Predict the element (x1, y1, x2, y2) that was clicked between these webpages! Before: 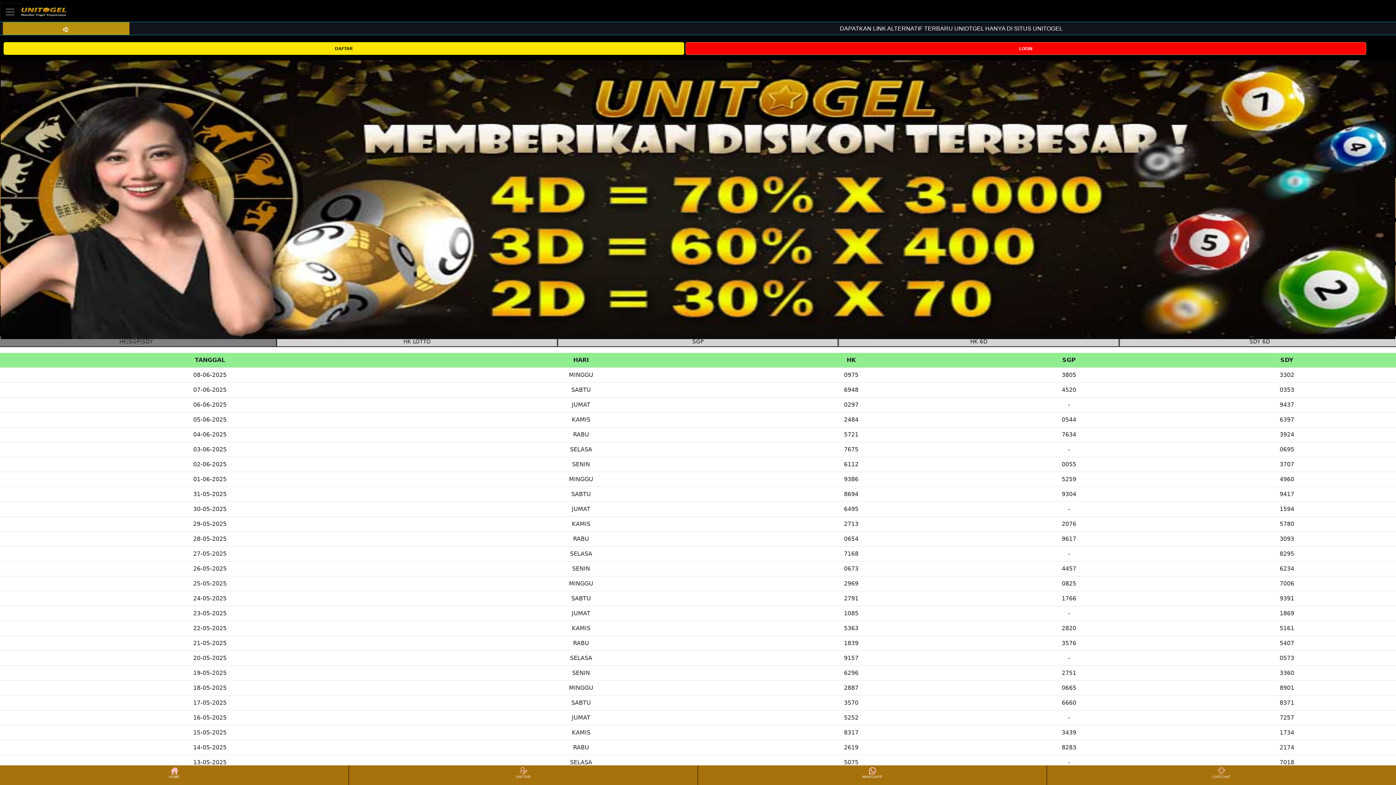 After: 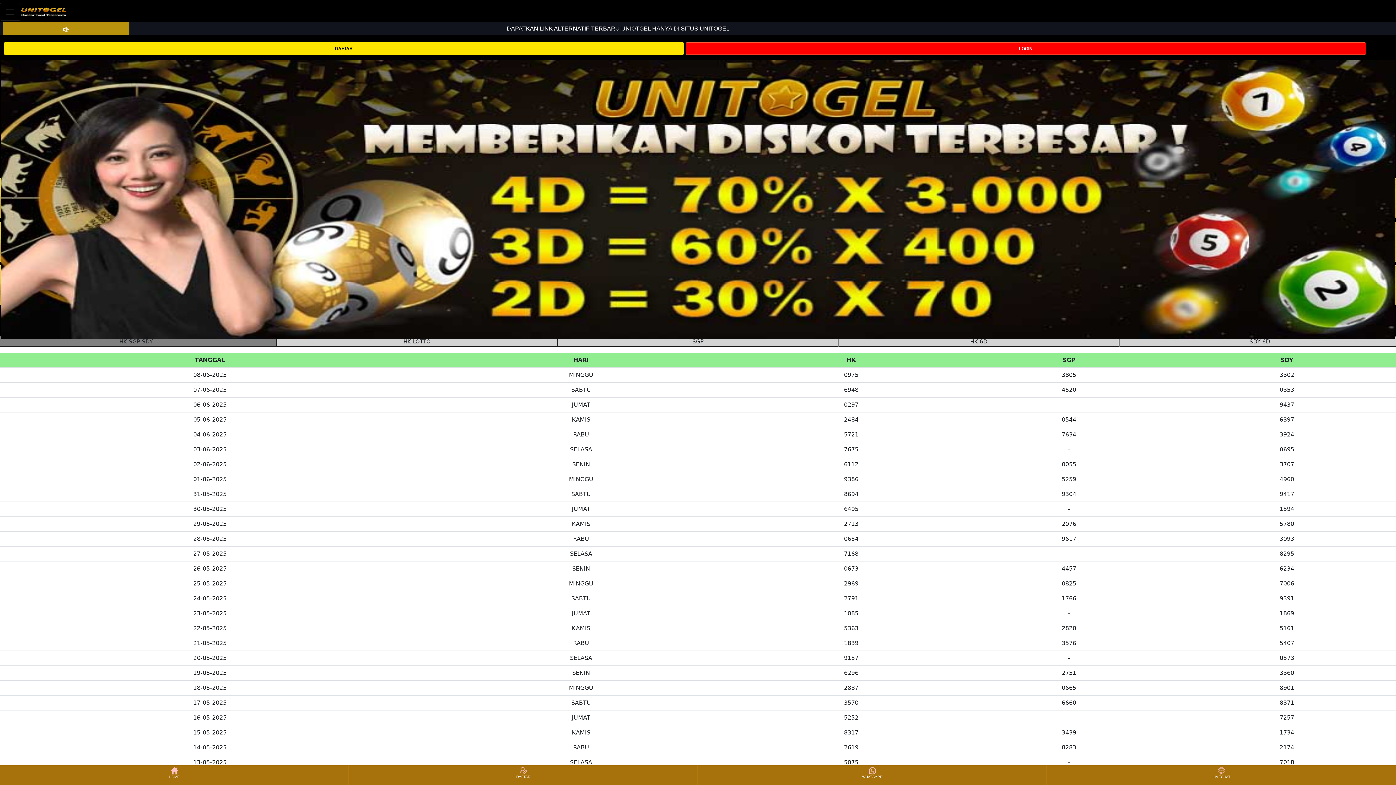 Action: bbox: (20, 2, 66, 20)